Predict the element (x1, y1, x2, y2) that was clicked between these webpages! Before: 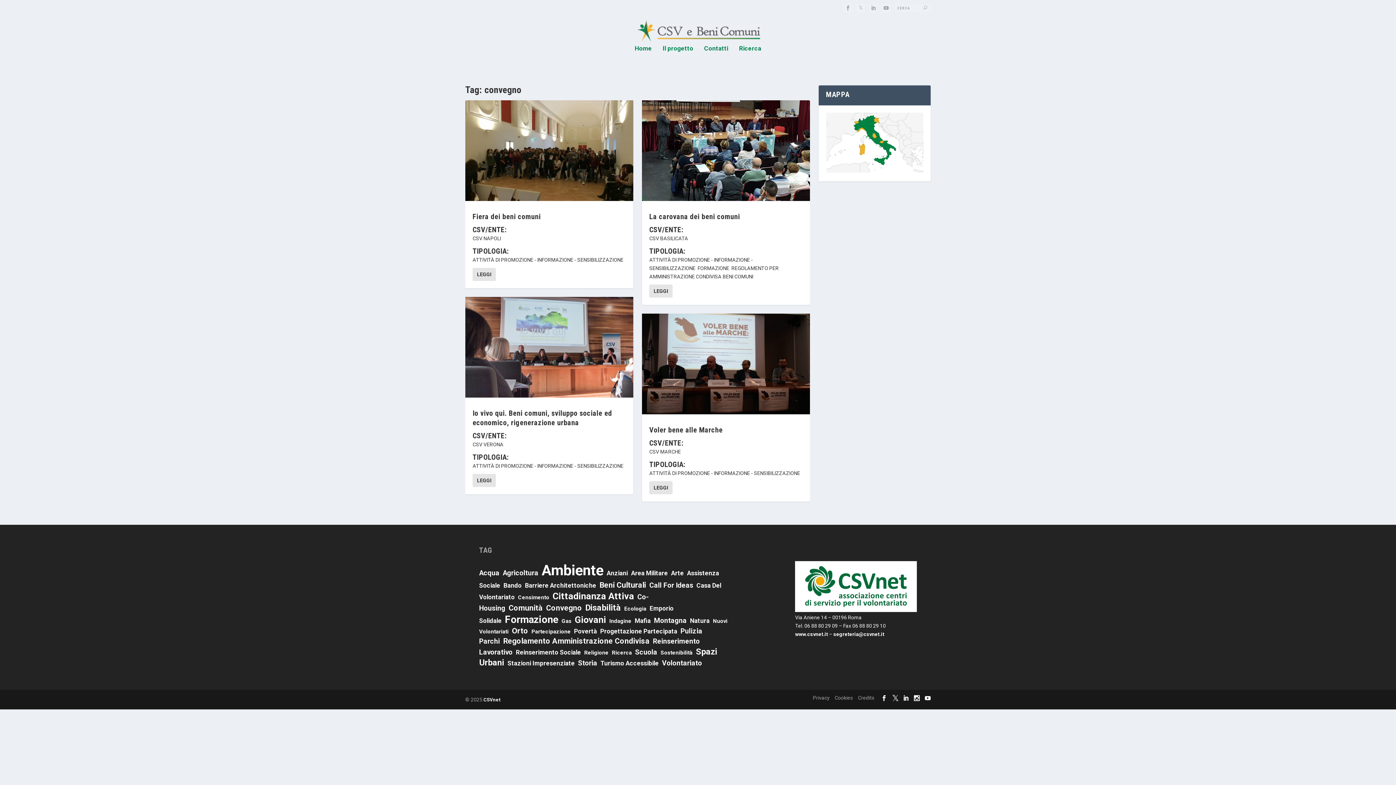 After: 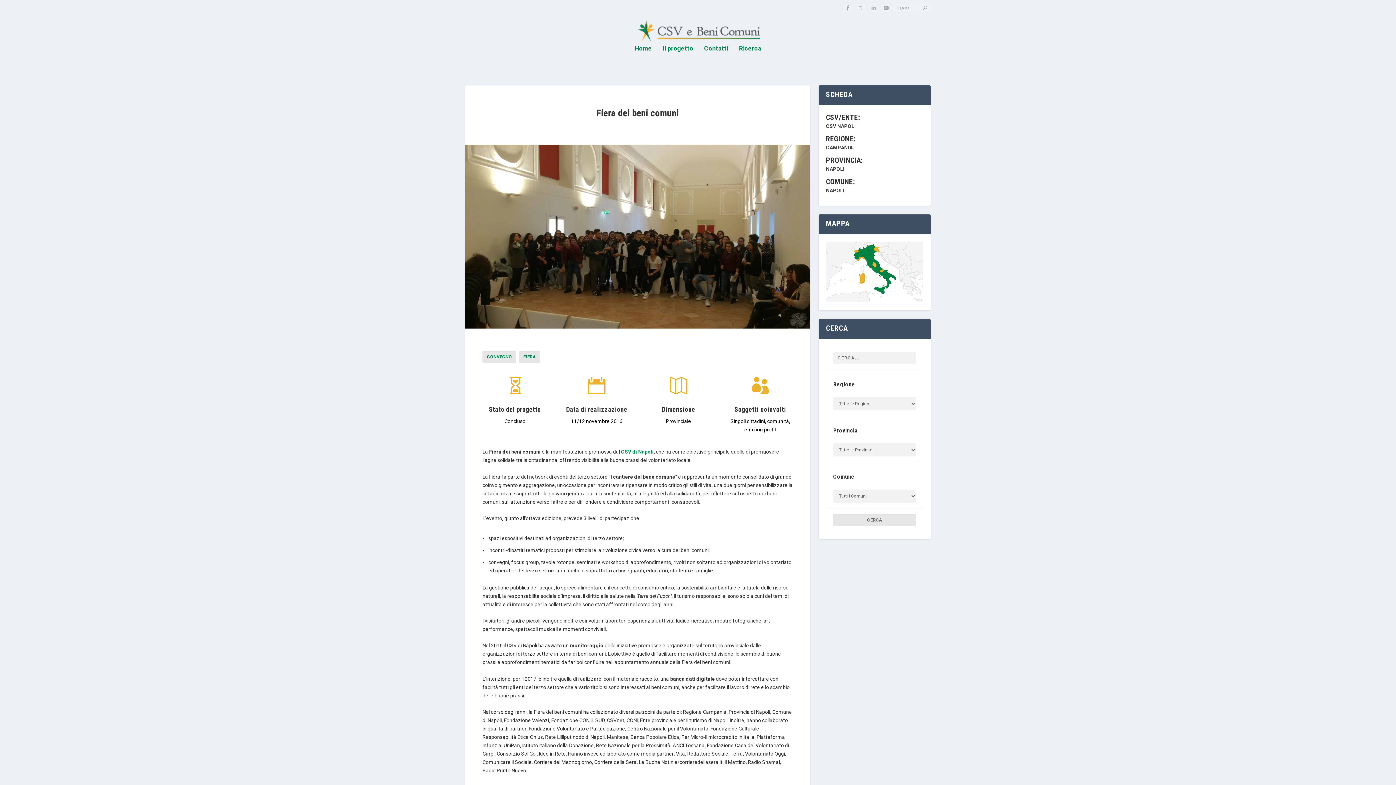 Action: label: LEGGI bbox: (472, 268, 496, 281)